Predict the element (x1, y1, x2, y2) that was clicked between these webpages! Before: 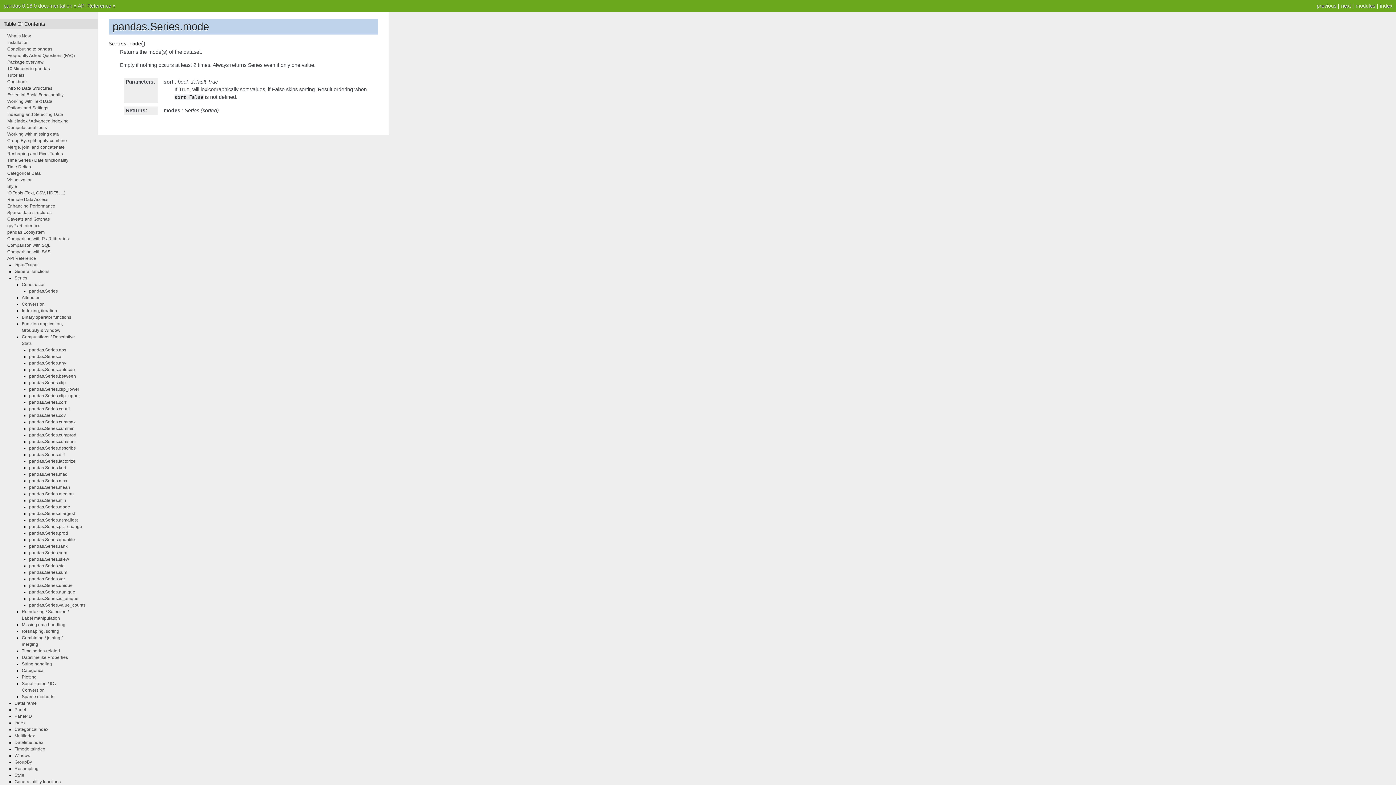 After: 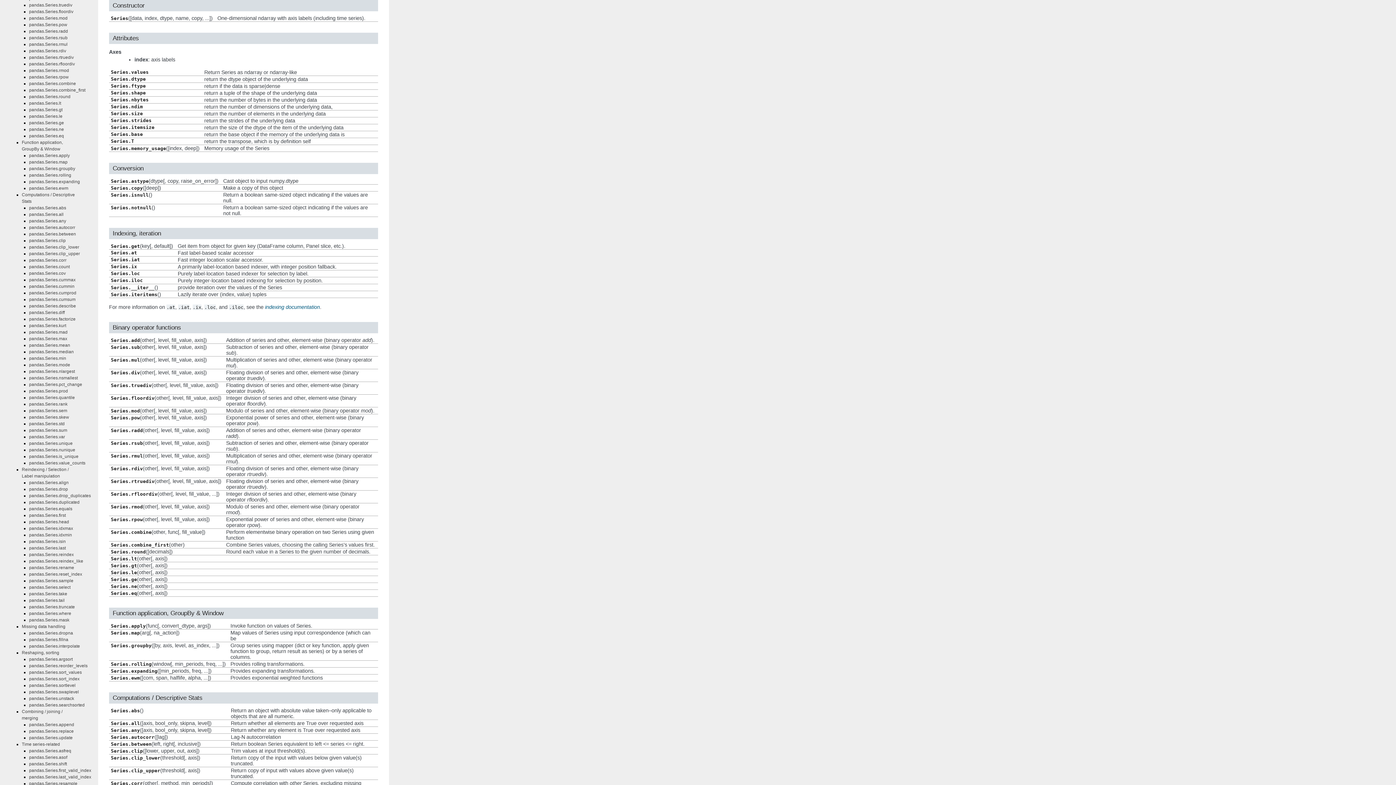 Action: bbox: (21, 282, 44, 287) label: Constructor